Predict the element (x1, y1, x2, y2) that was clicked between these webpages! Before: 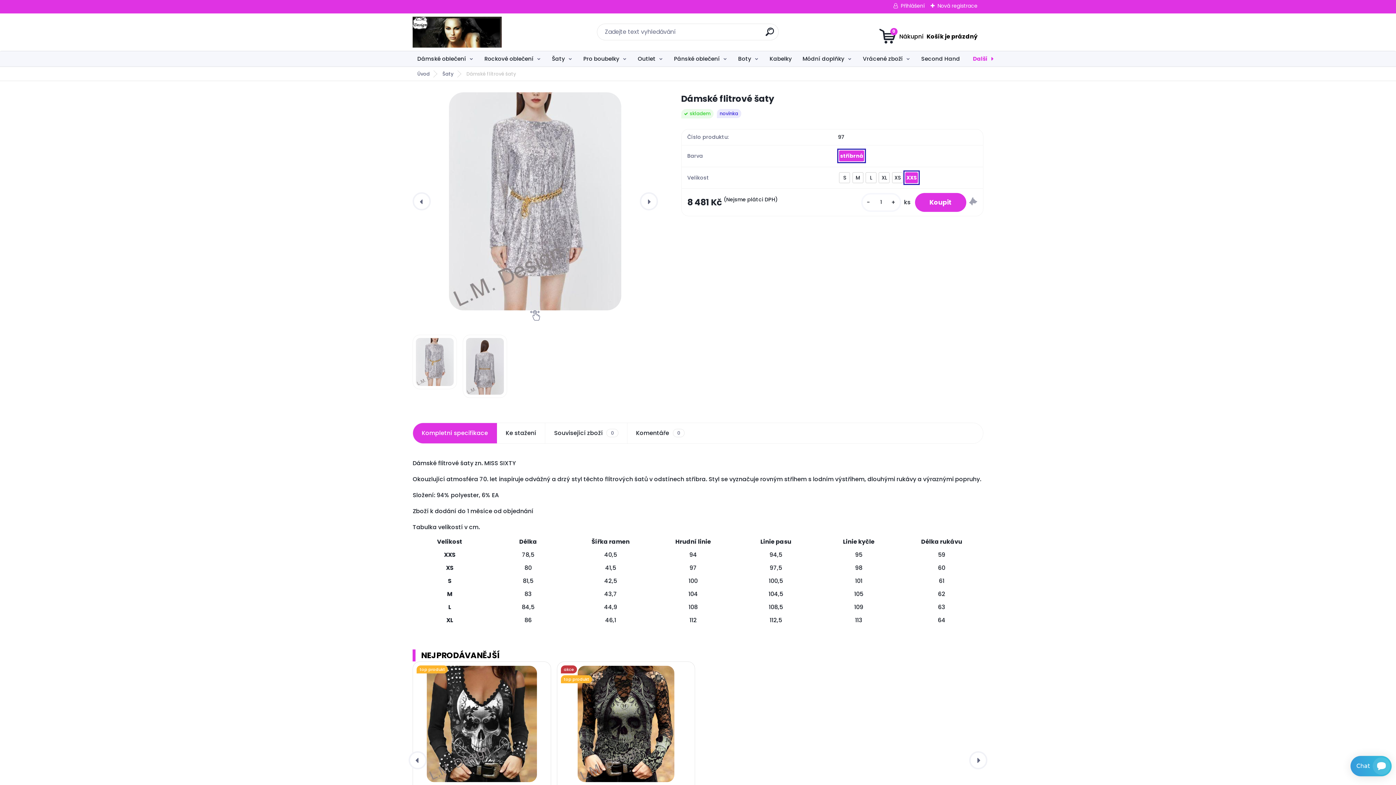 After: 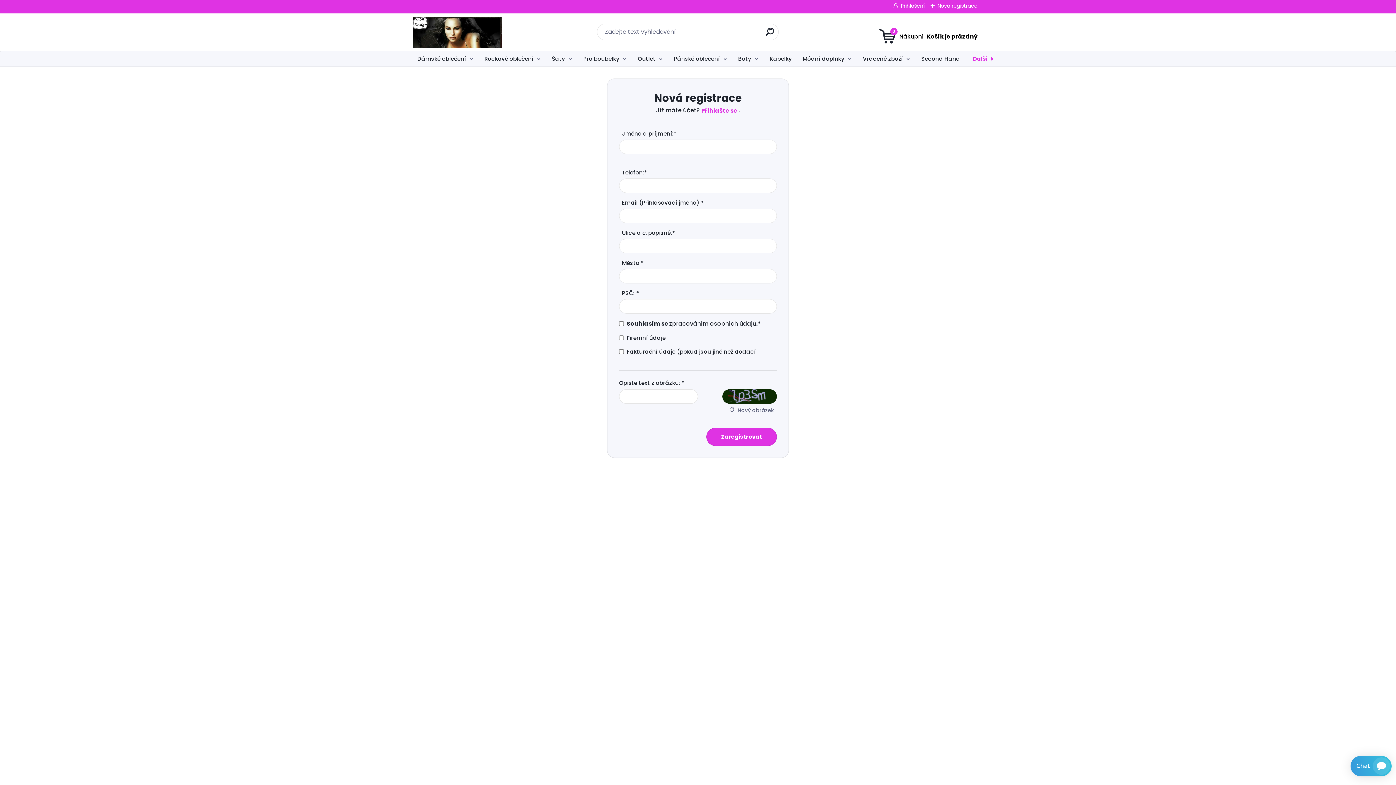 Action: label: Nová registrace bbox: (930, 2, 977, 9)